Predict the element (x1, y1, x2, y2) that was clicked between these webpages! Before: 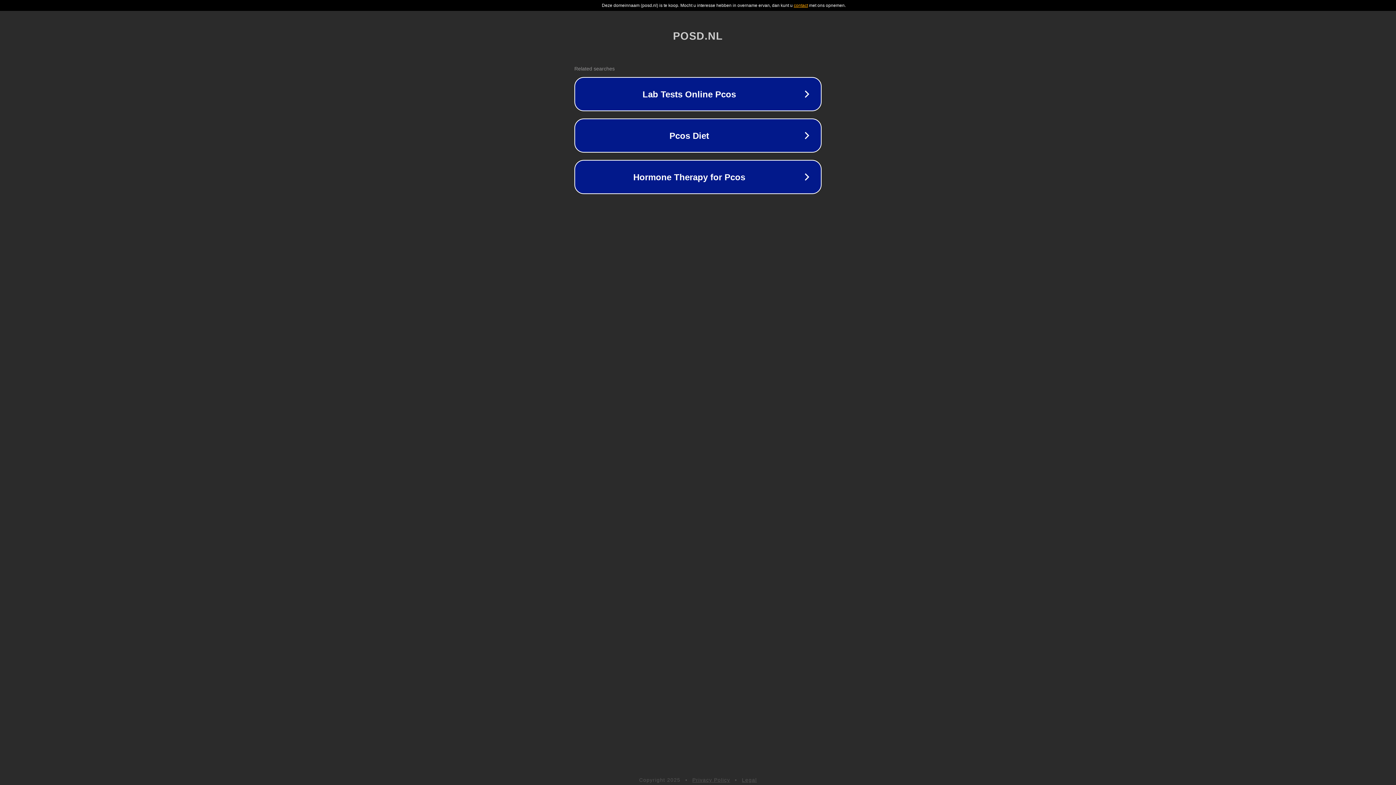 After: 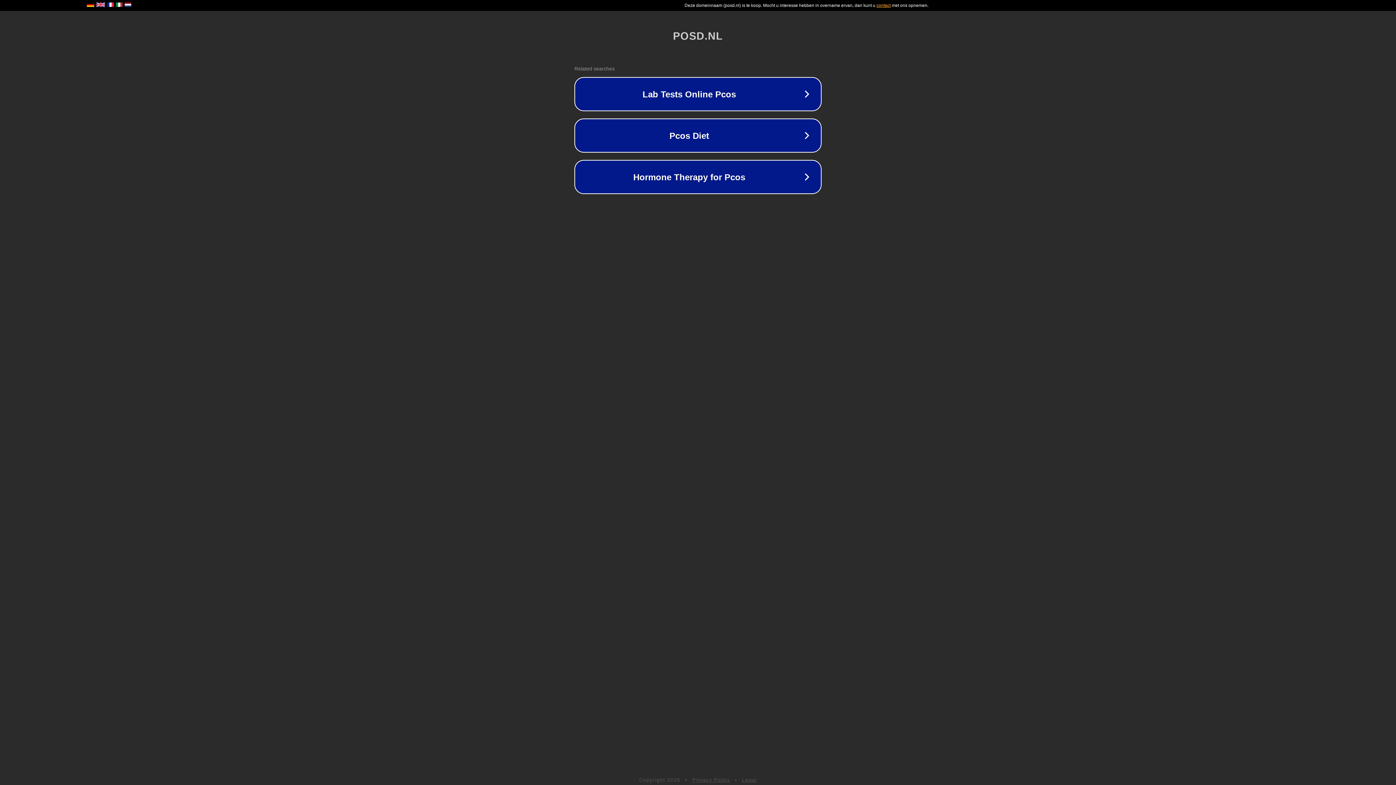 Action: label: Privacy Policy bbox: (692, 777, 730, 783)